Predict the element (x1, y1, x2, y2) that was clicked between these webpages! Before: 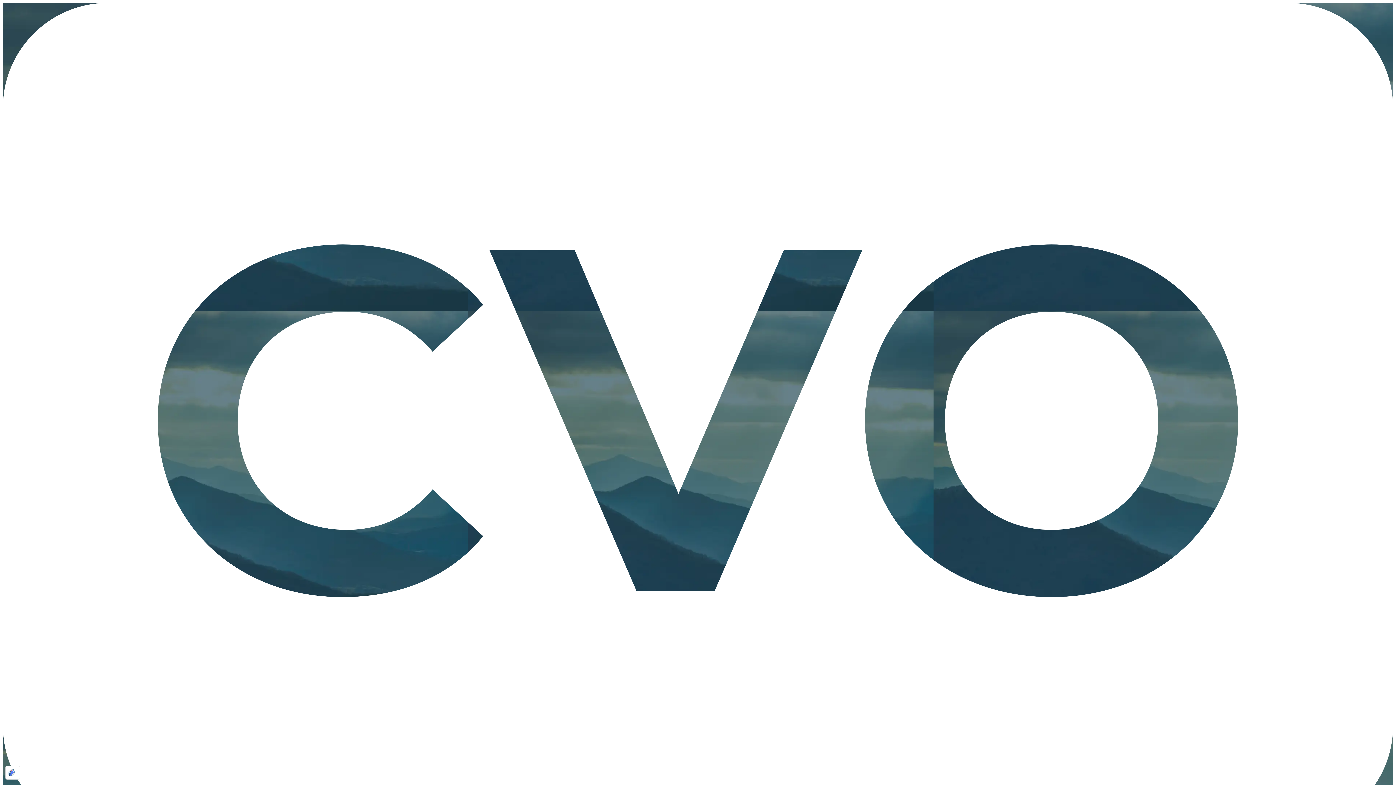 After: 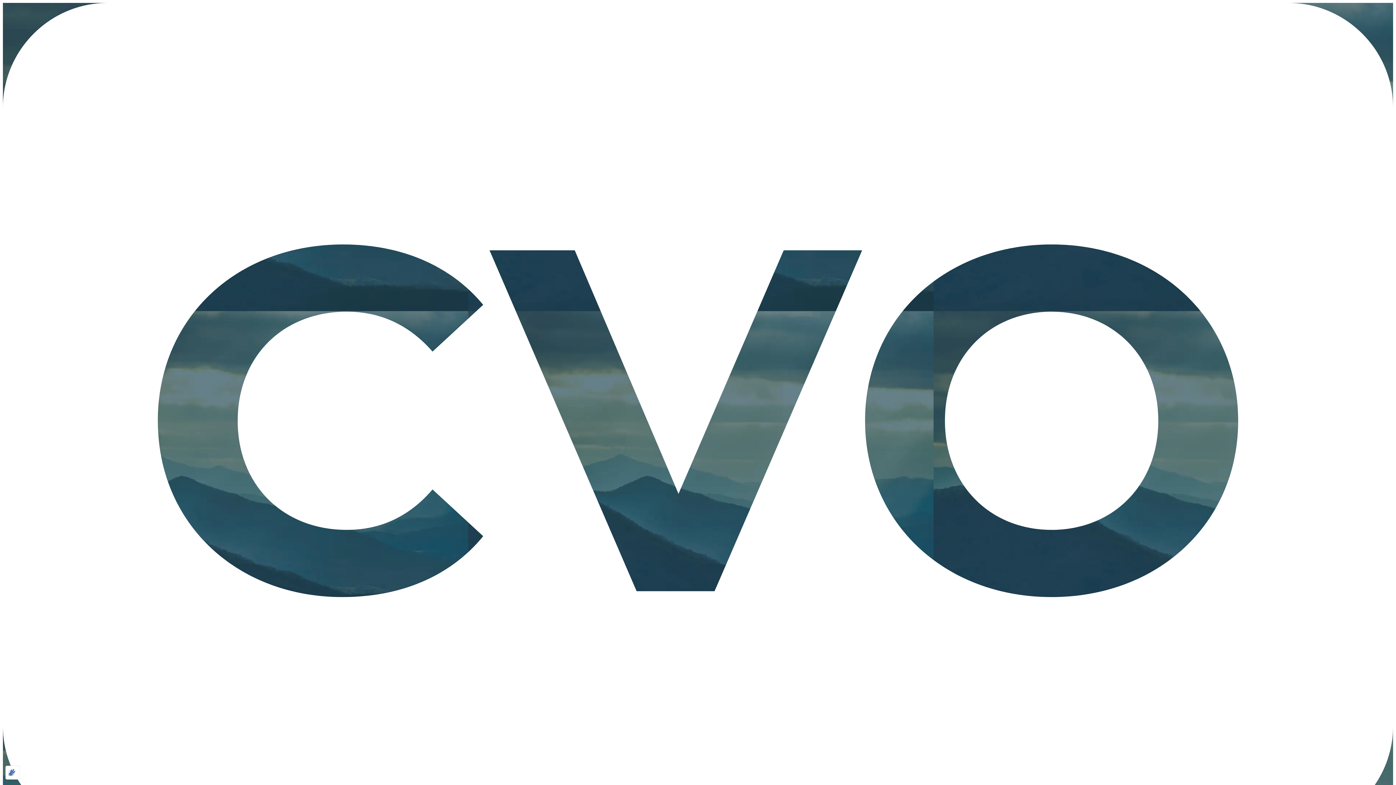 Action: bbox: (5, 766, 20, 780)